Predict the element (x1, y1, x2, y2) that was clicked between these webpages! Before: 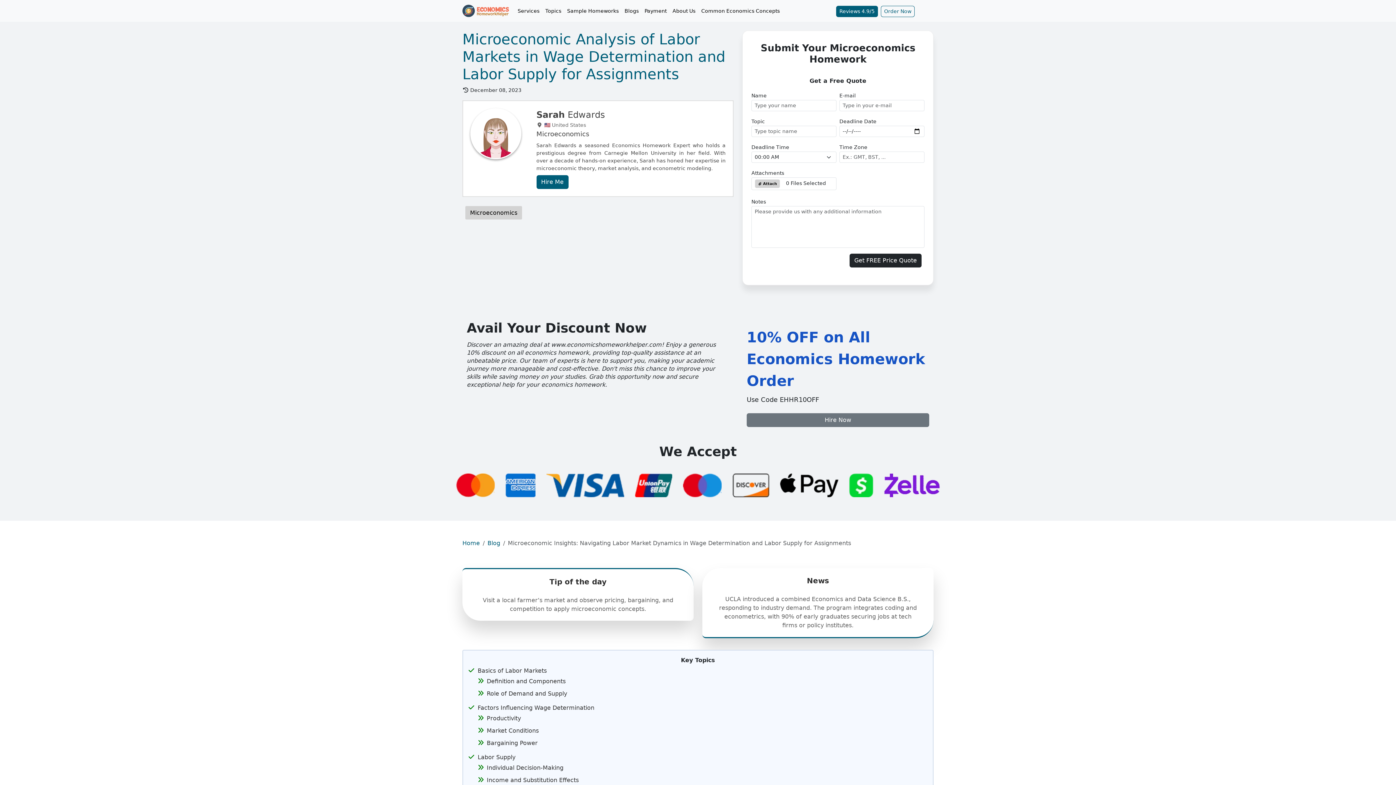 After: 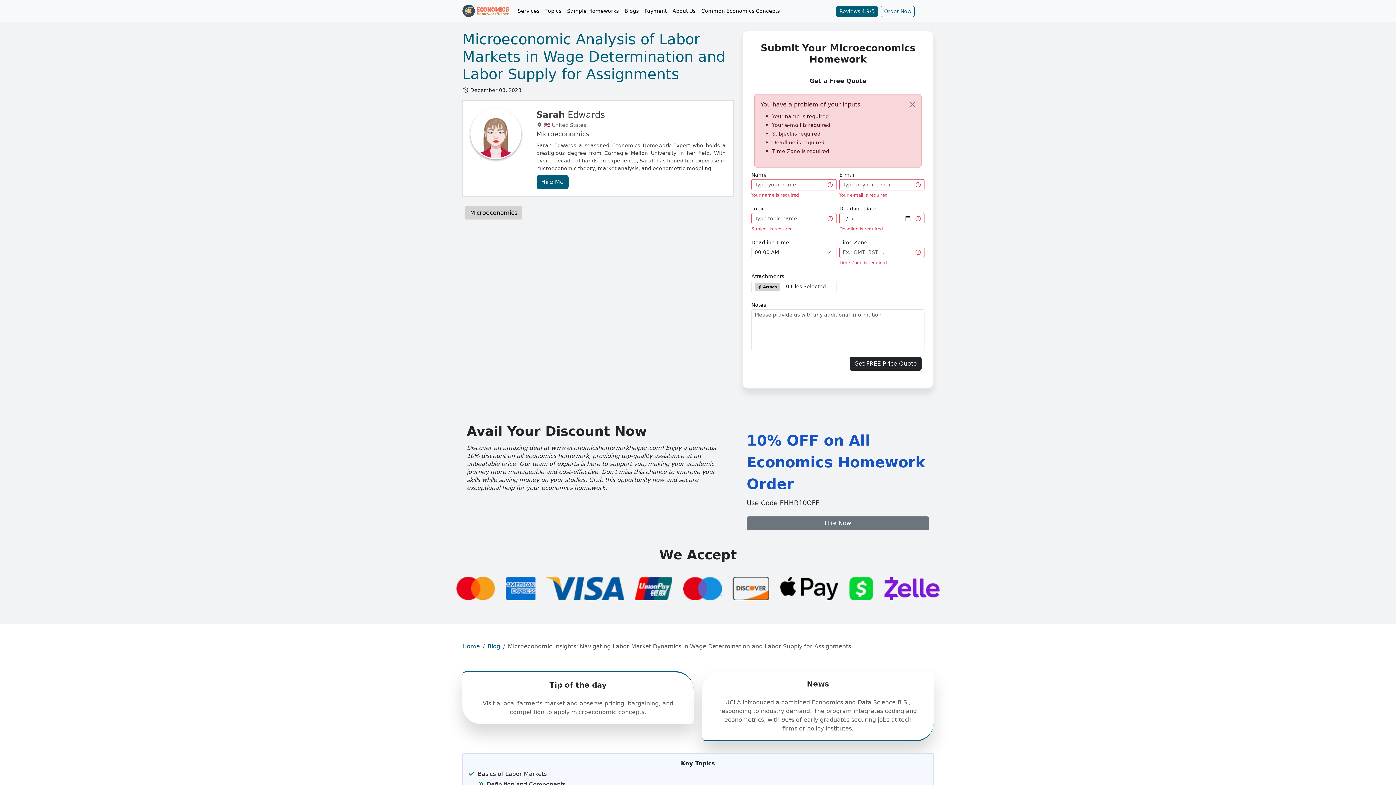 Action: bbox: (754, 179, 780, 188) label:  Attach